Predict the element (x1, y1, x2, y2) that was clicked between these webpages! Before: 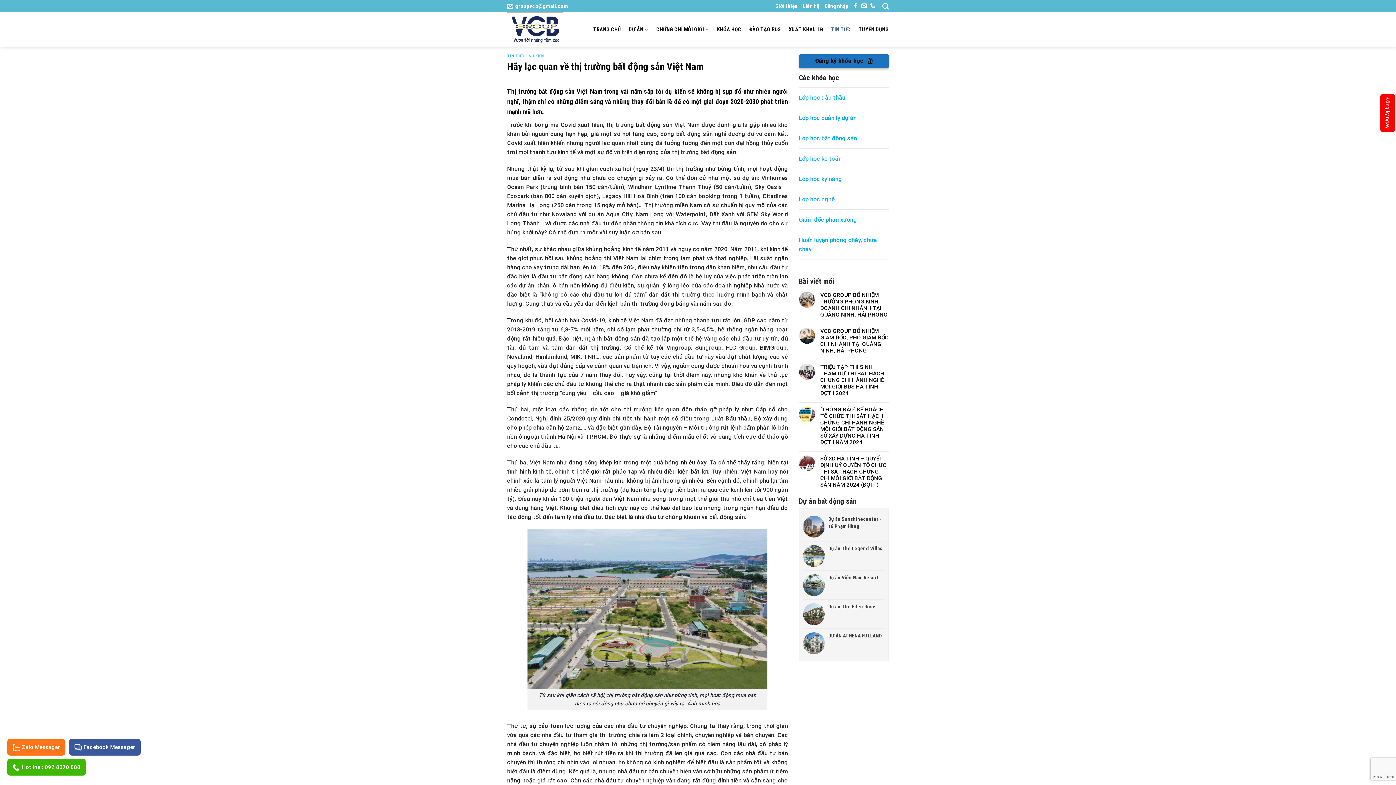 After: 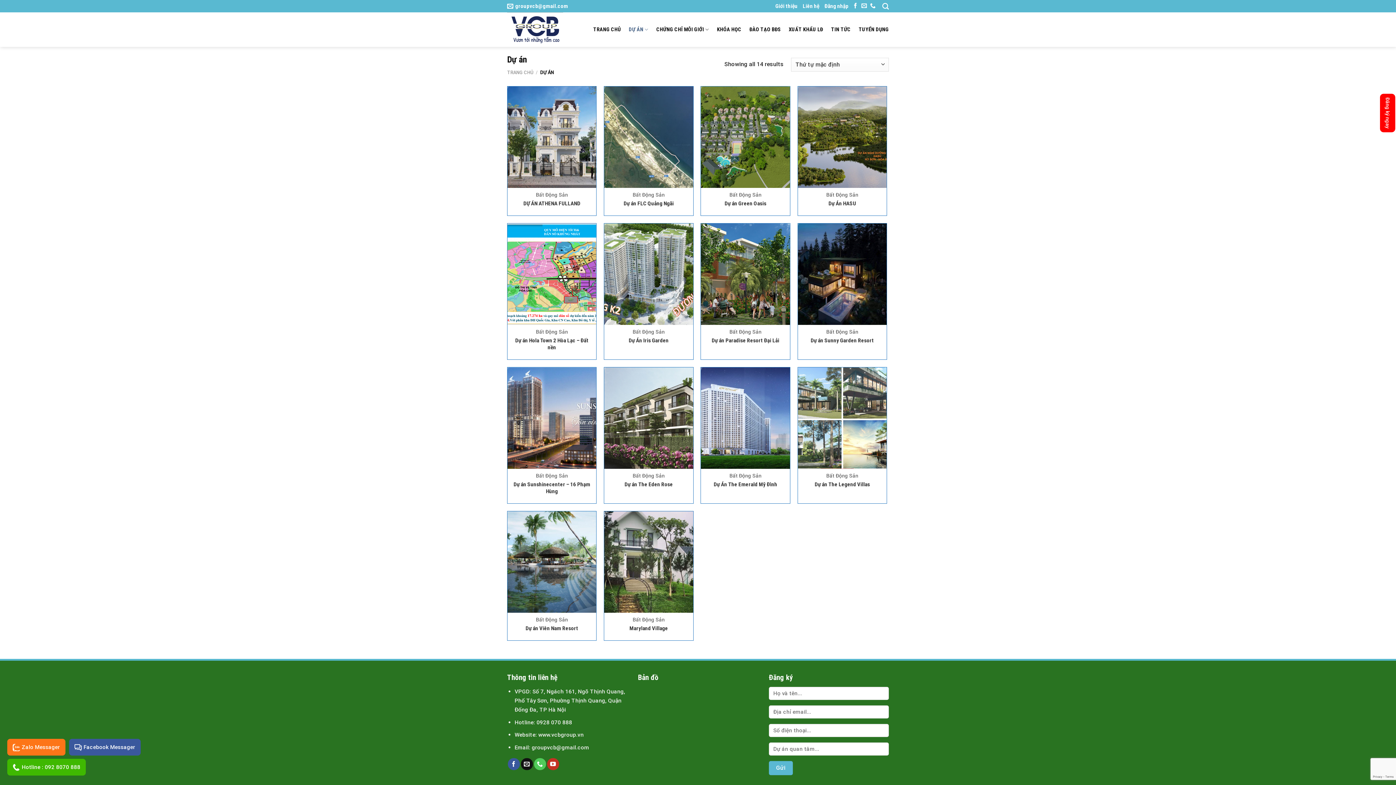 Action: bbox: (628, 22, 648, 36) label: DỰ ÁN